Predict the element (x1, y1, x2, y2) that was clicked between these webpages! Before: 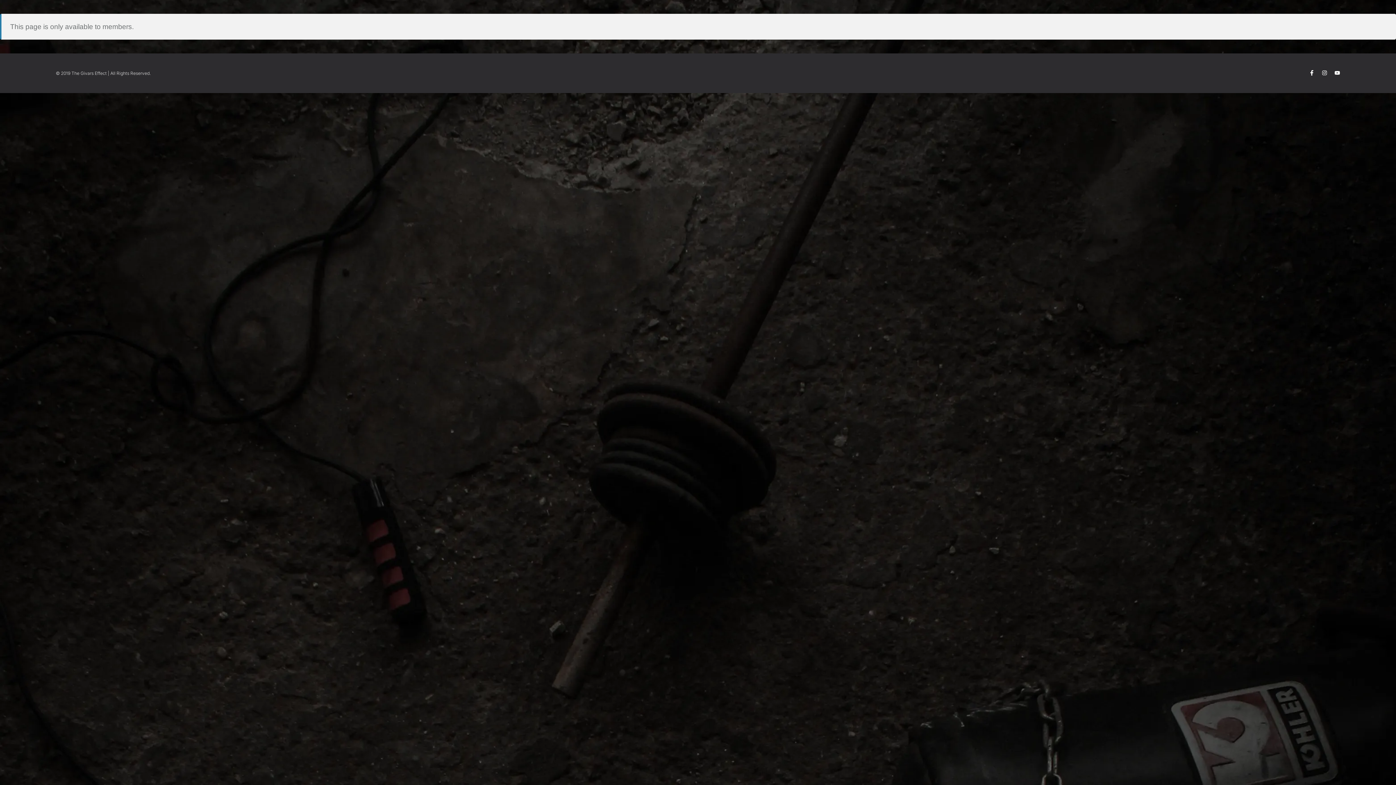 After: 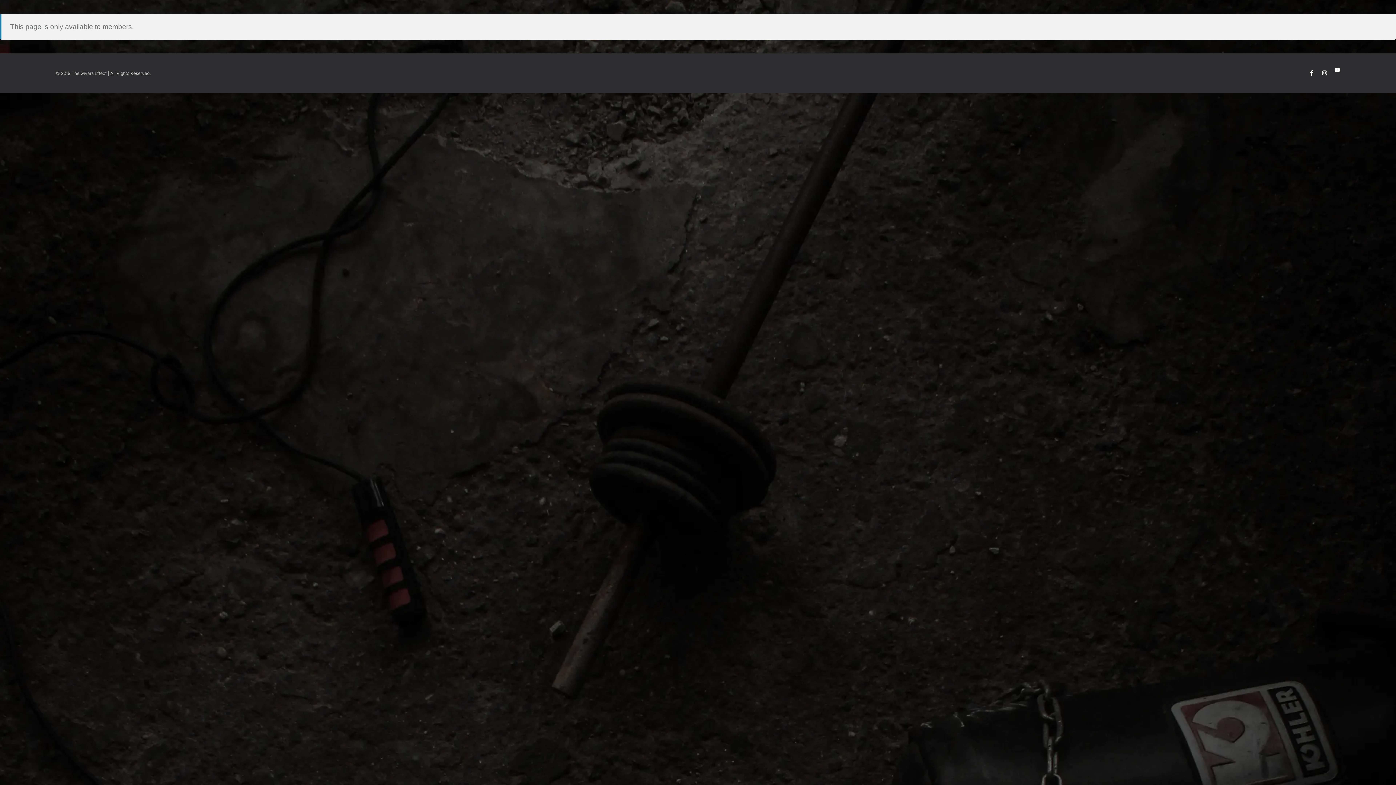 Action: bbox: (1335, 70, 1340, 75) label: Youtube